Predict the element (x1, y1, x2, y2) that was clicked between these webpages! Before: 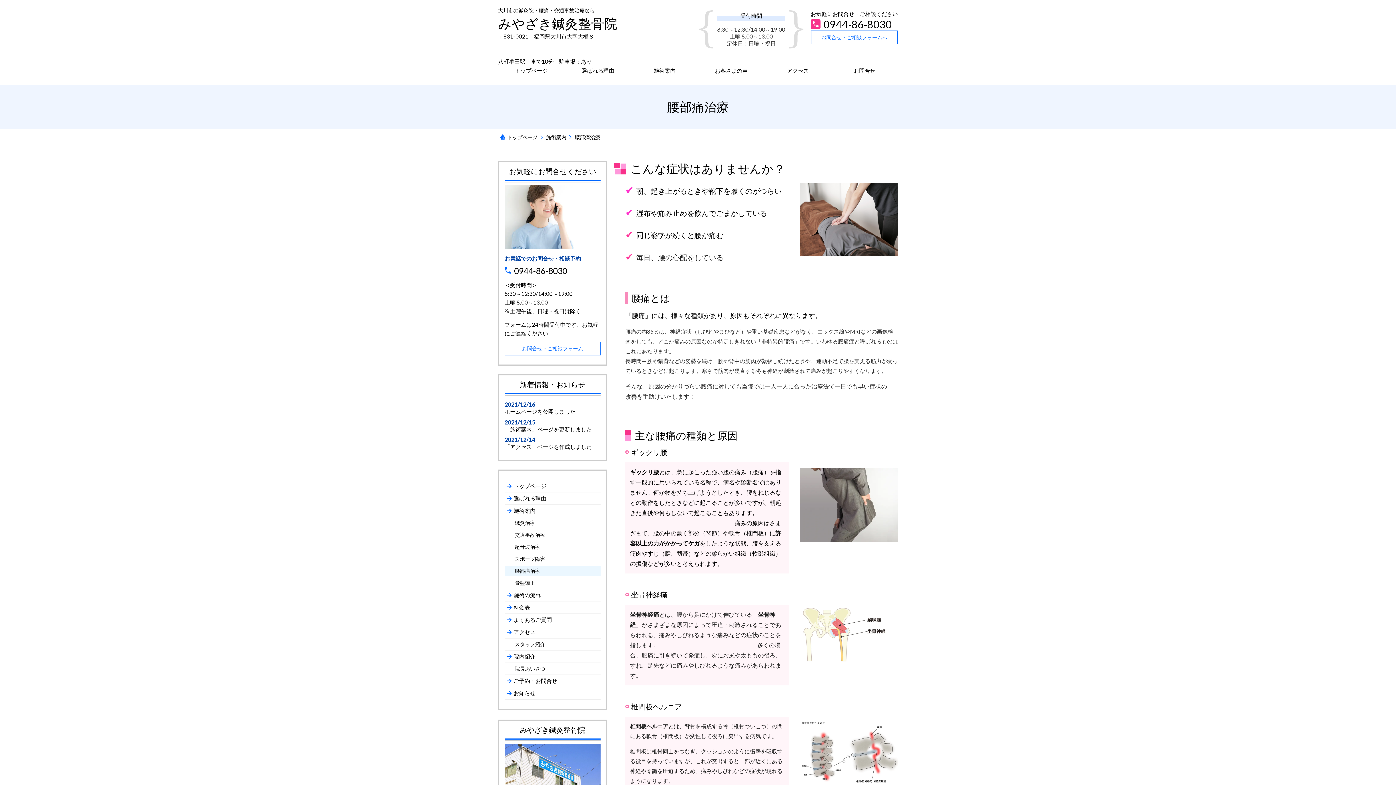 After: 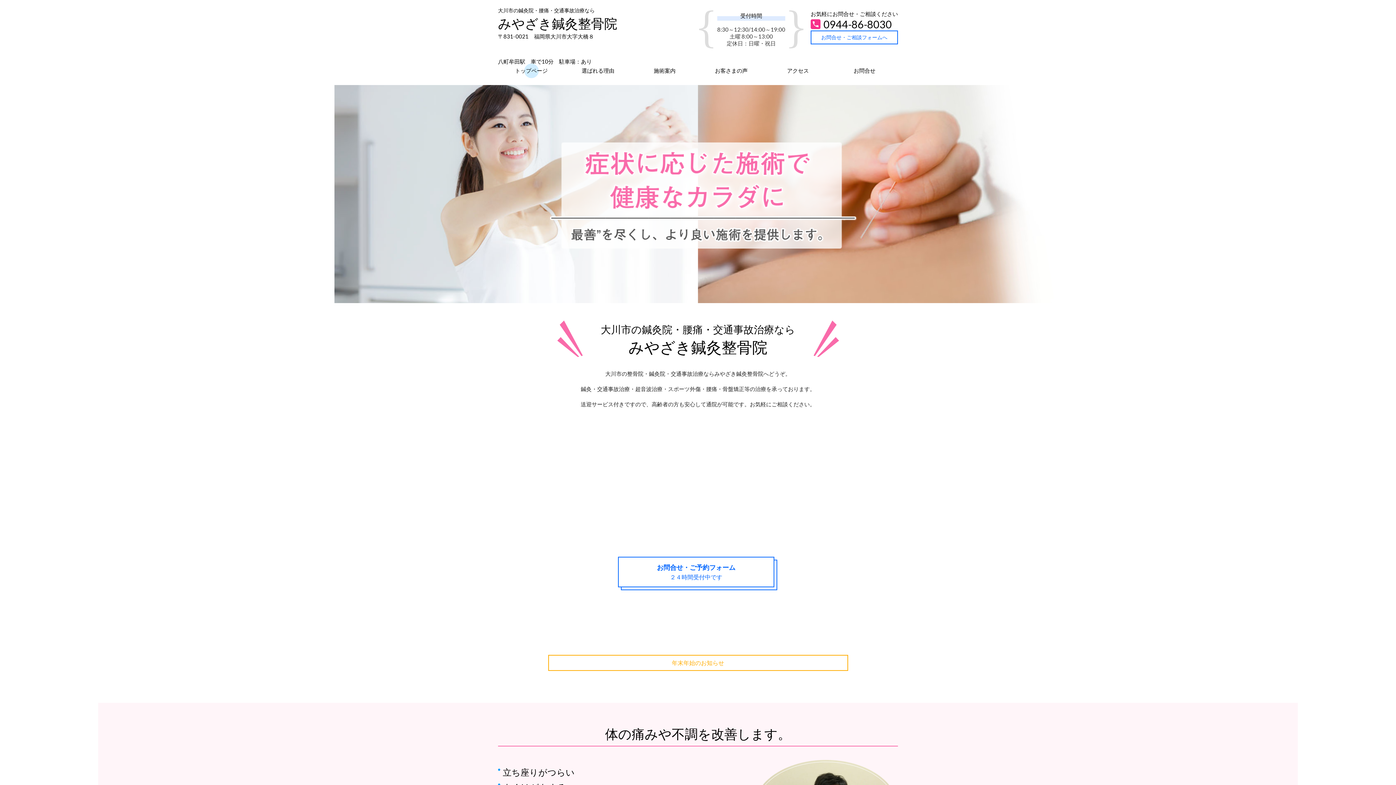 Action: label: よくあるご質問 bbox: (504, 614, 600, 625)